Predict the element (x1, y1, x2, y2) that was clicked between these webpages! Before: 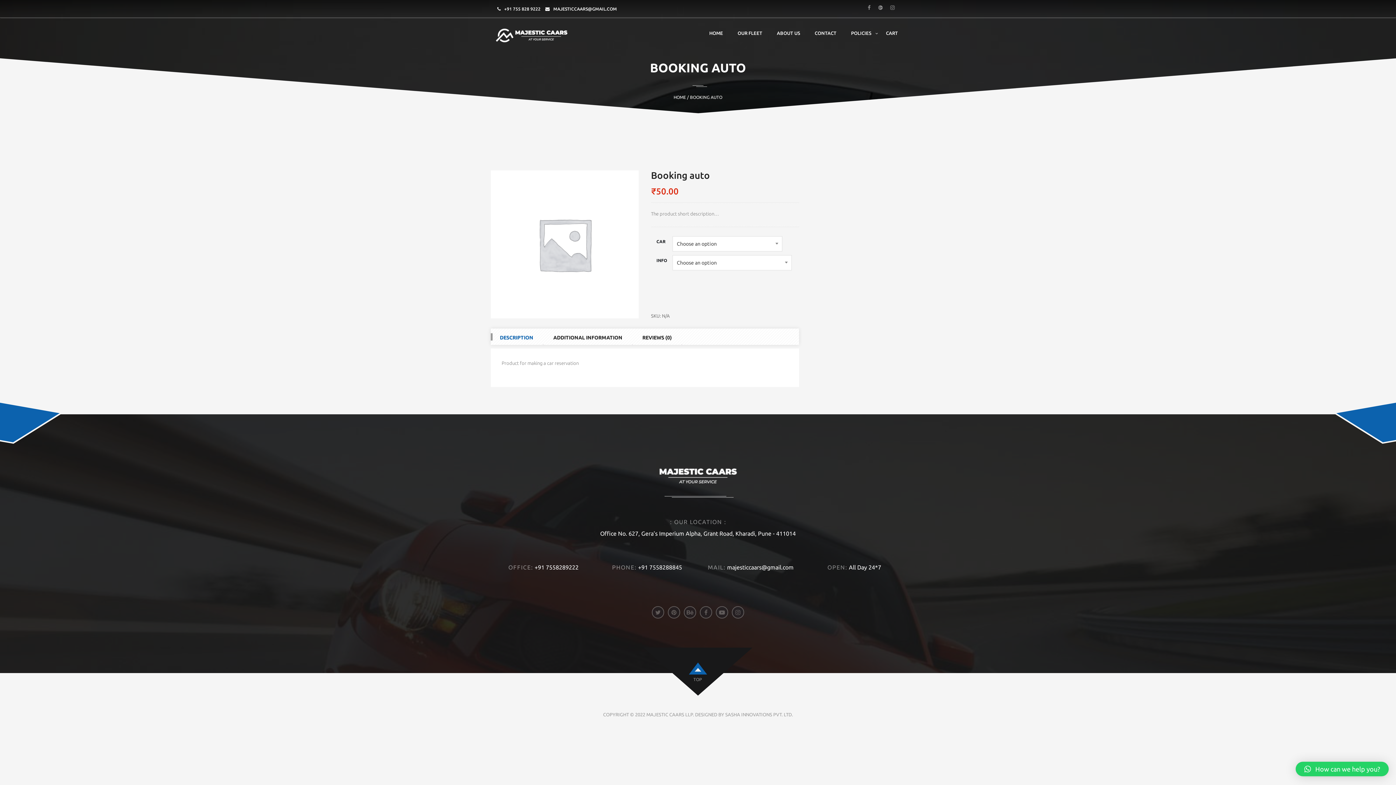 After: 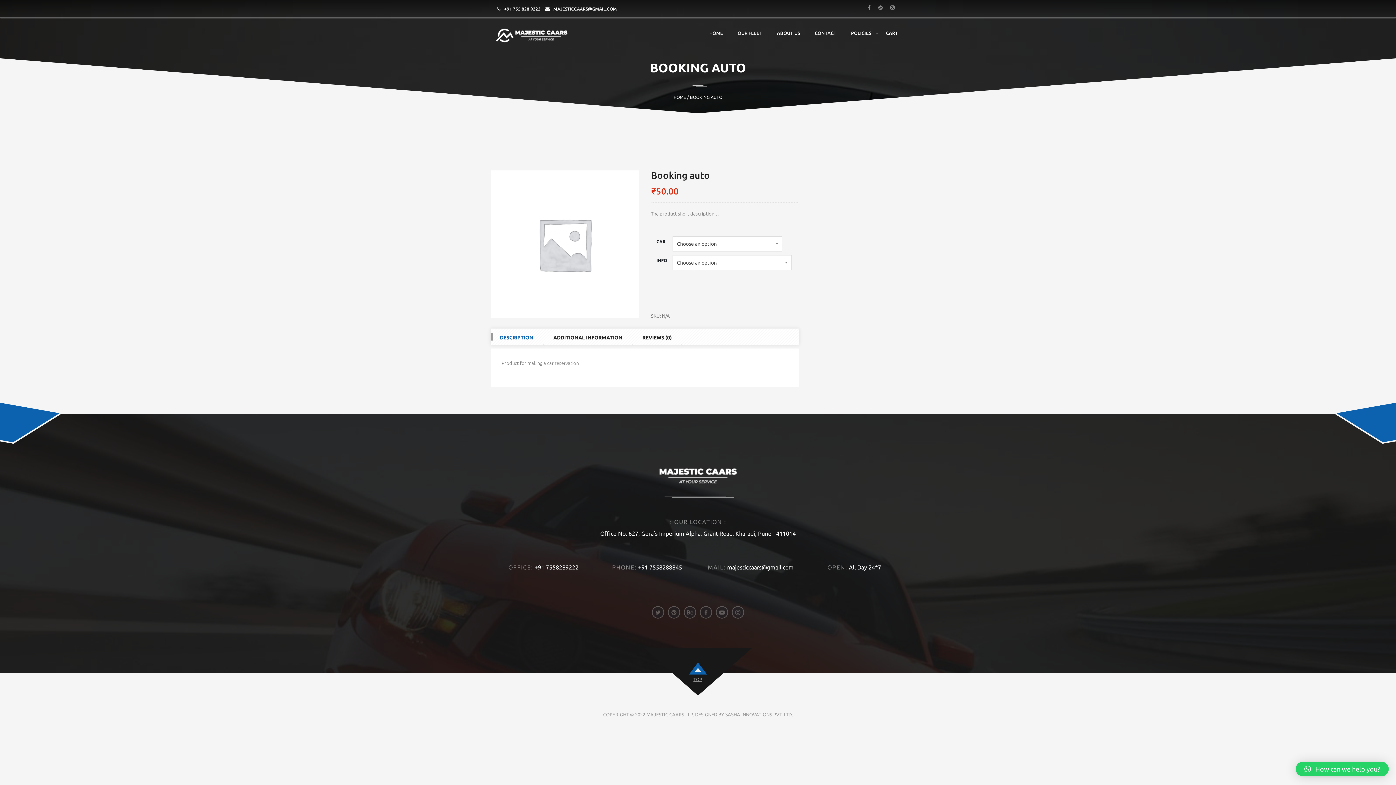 Action: label: TOP bbox: (686, 676, 708, 682)